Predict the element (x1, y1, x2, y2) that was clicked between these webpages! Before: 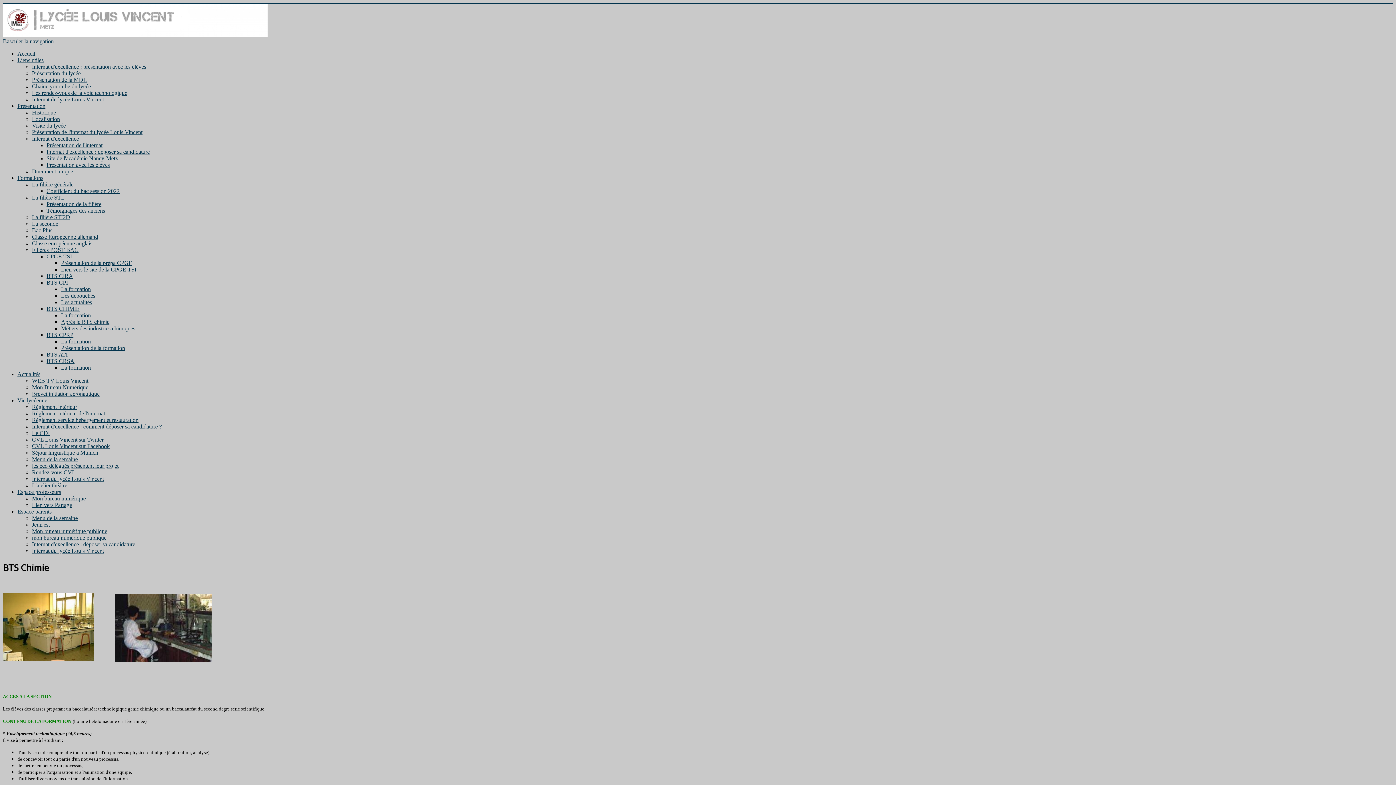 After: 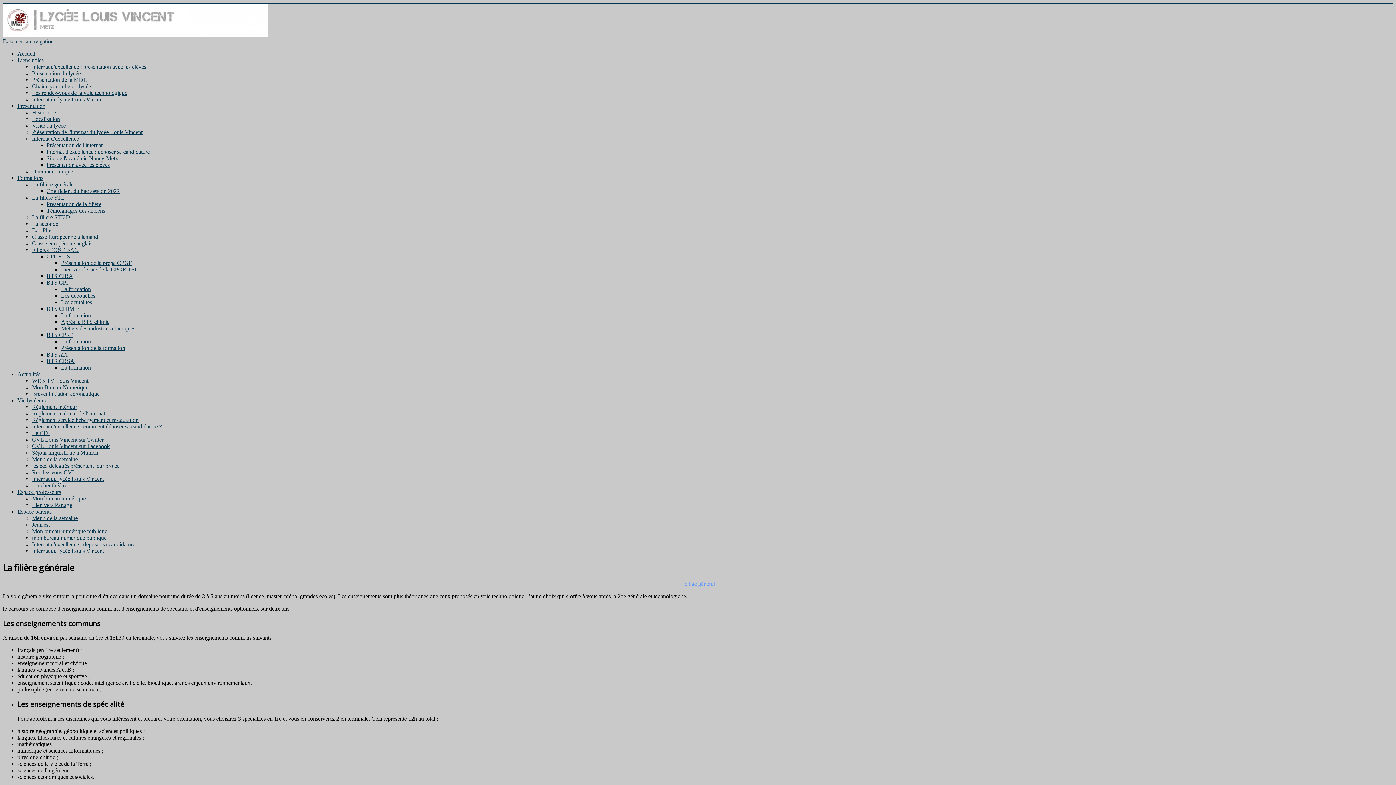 Action: label: La filière générale bbox: (32, 181, 73, 187)